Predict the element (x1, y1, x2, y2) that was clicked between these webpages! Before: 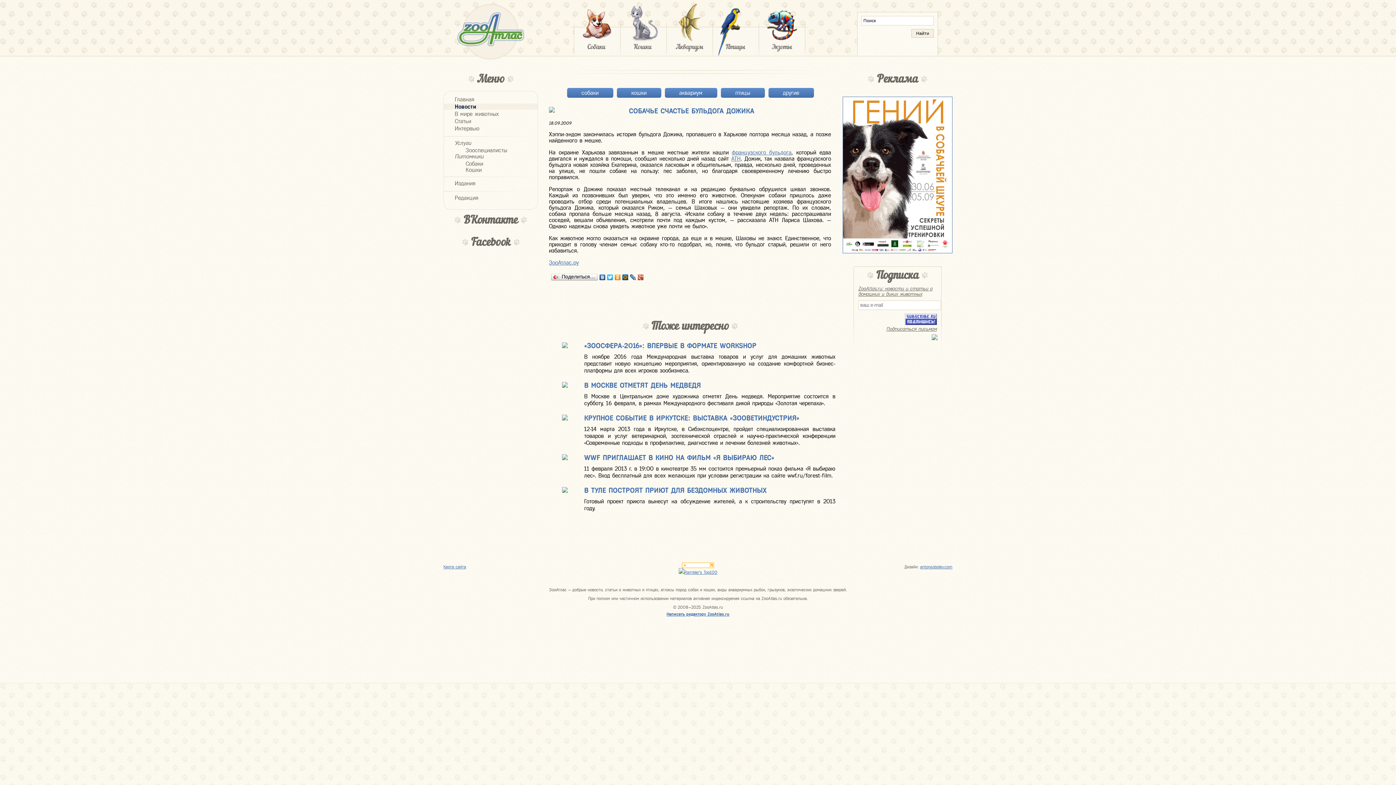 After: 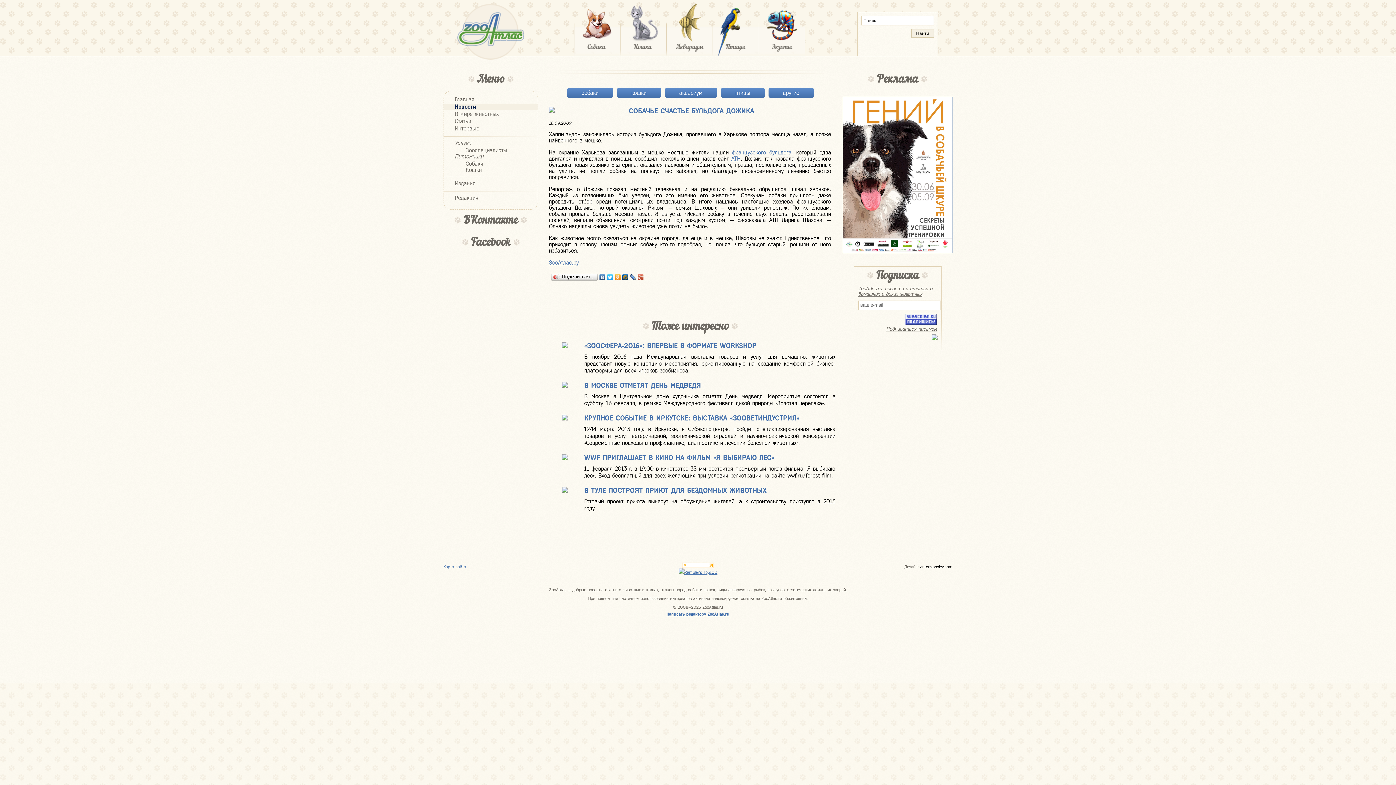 Action: label: antonsobolev.com bbox: (920, 565, 952, 569)